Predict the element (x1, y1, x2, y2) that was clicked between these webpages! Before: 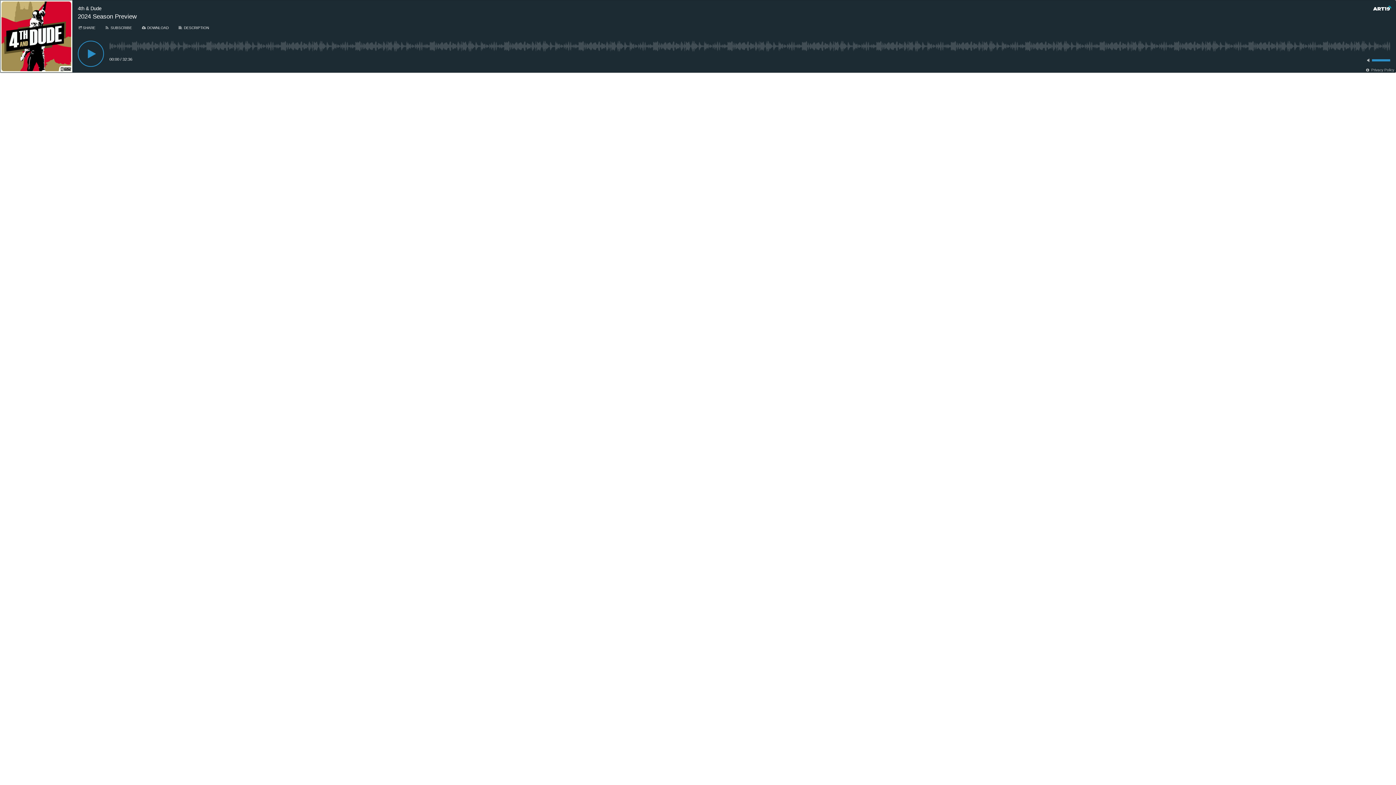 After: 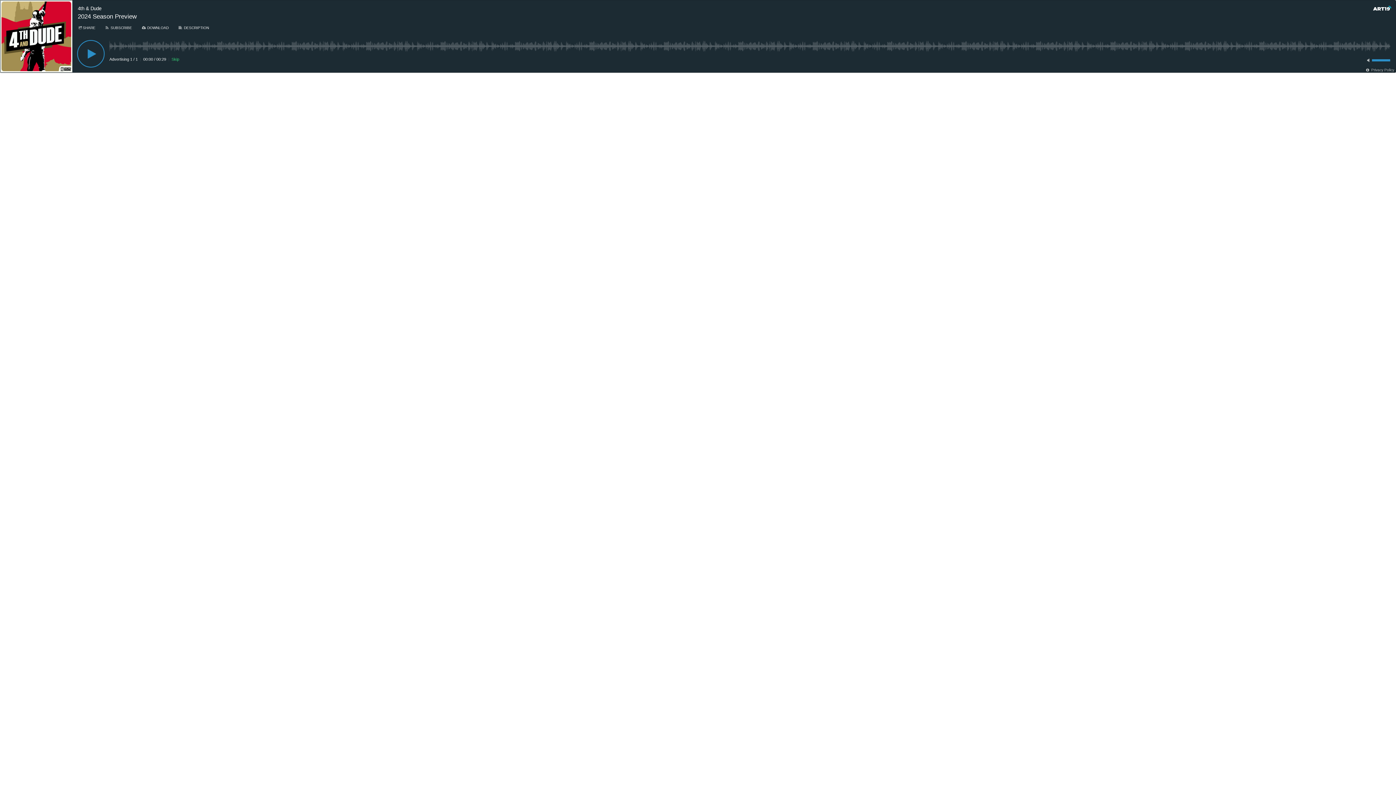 Action: label: Play bbox: (77, 40, 104, 66)